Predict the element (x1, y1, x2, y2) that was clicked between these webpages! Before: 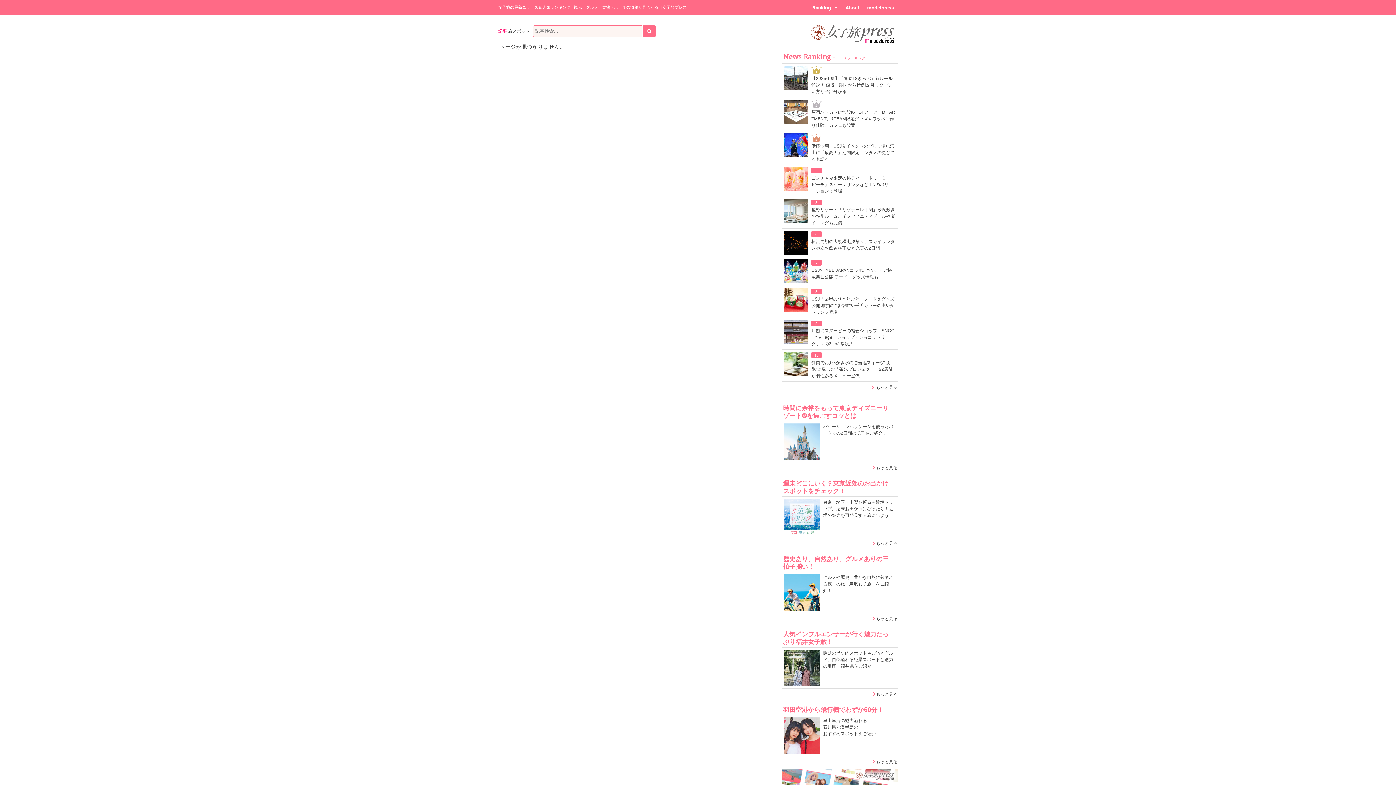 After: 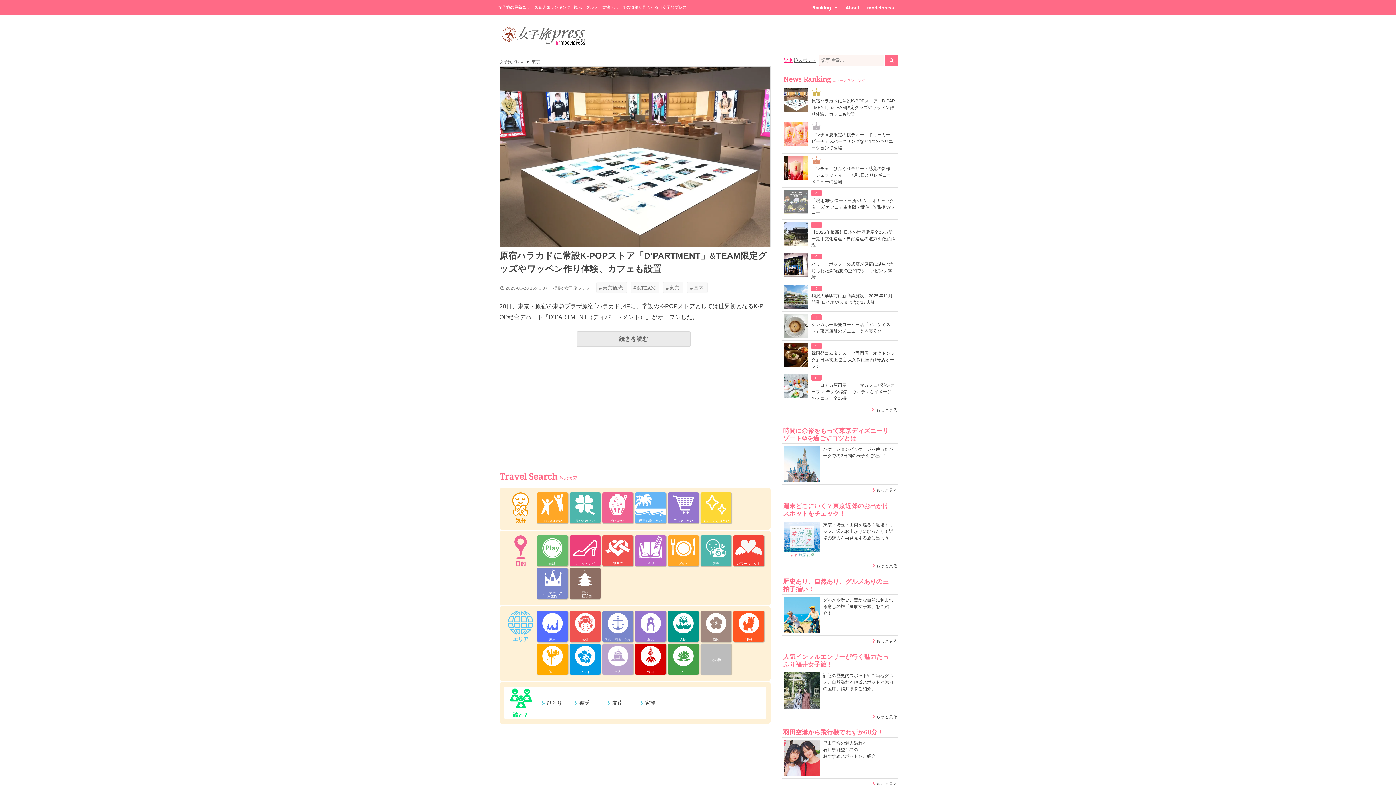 Action: bbox: (784, 109, 896, 128) label: 原宿ハラカドに常設K-POPストア「D’PARTMENT」&TEAM限定グッズやワッペン作り体験、カフェも設置